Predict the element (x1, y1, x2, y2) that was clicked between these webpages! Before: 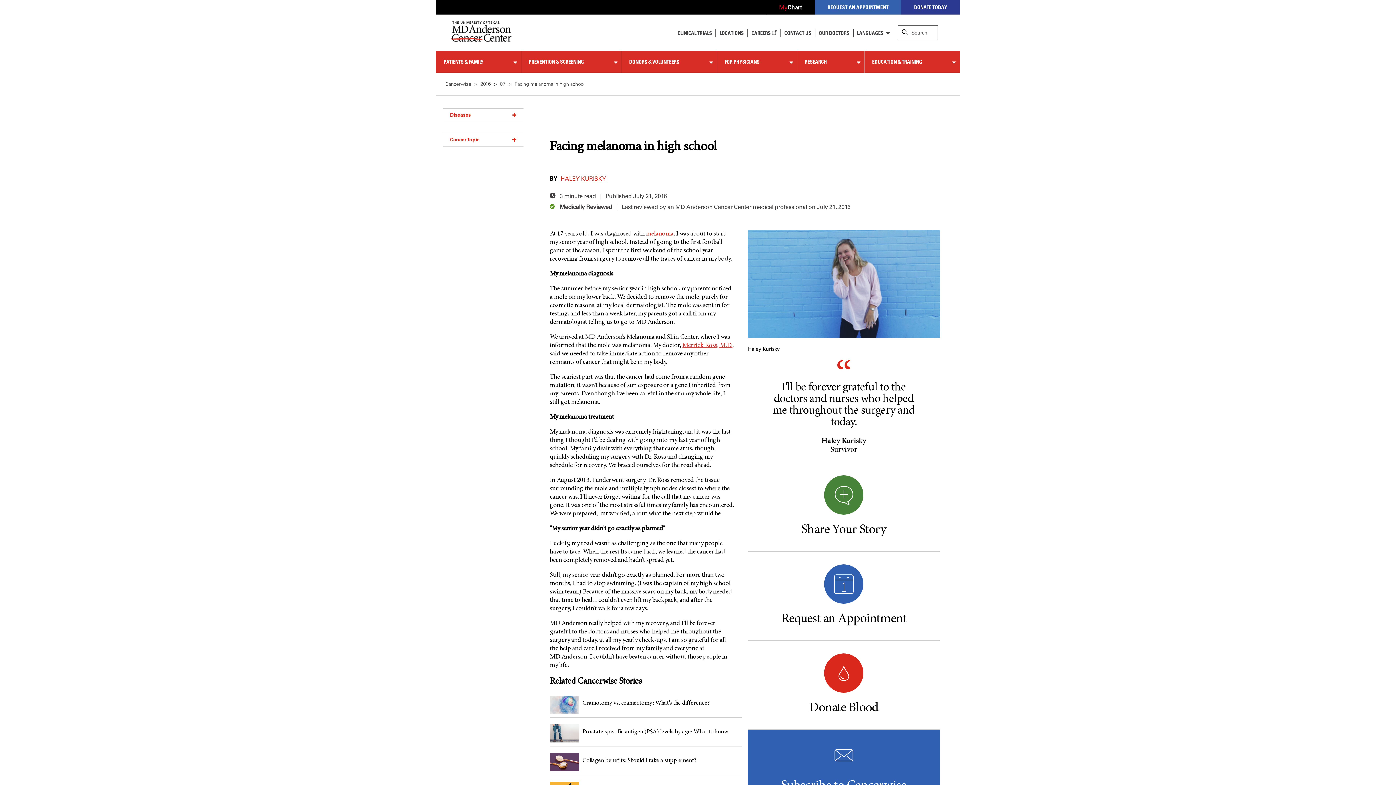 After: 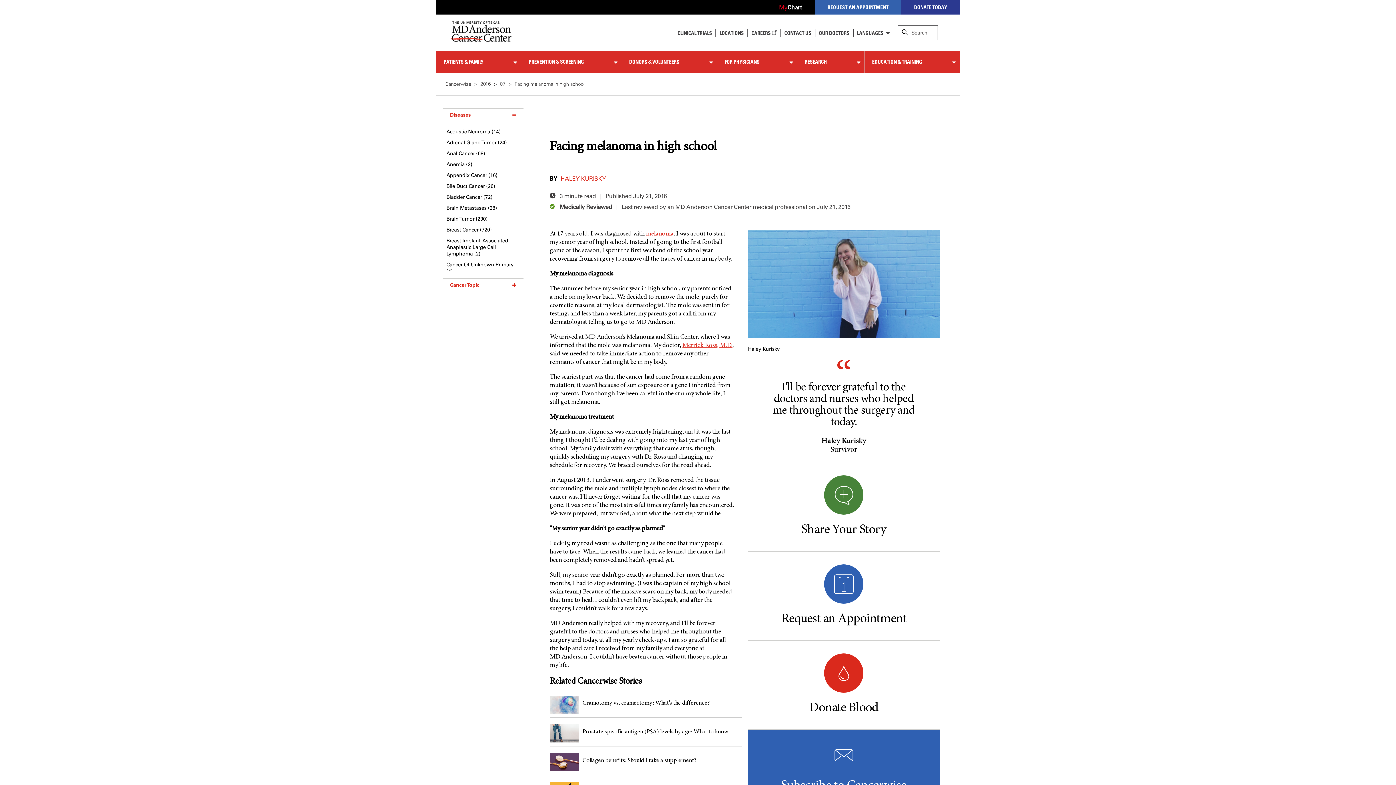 Action: bbox: (442, 108, 523, 122) label: Diseases